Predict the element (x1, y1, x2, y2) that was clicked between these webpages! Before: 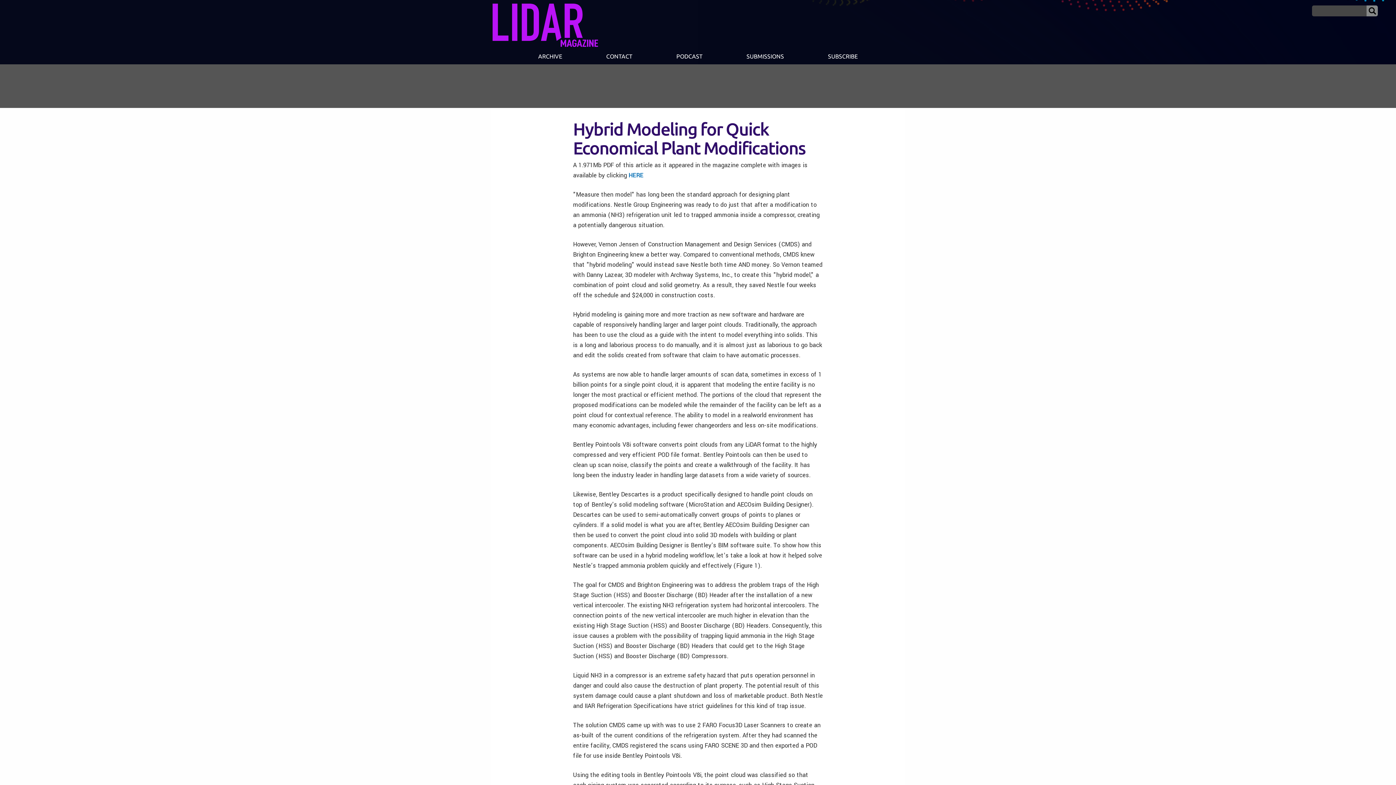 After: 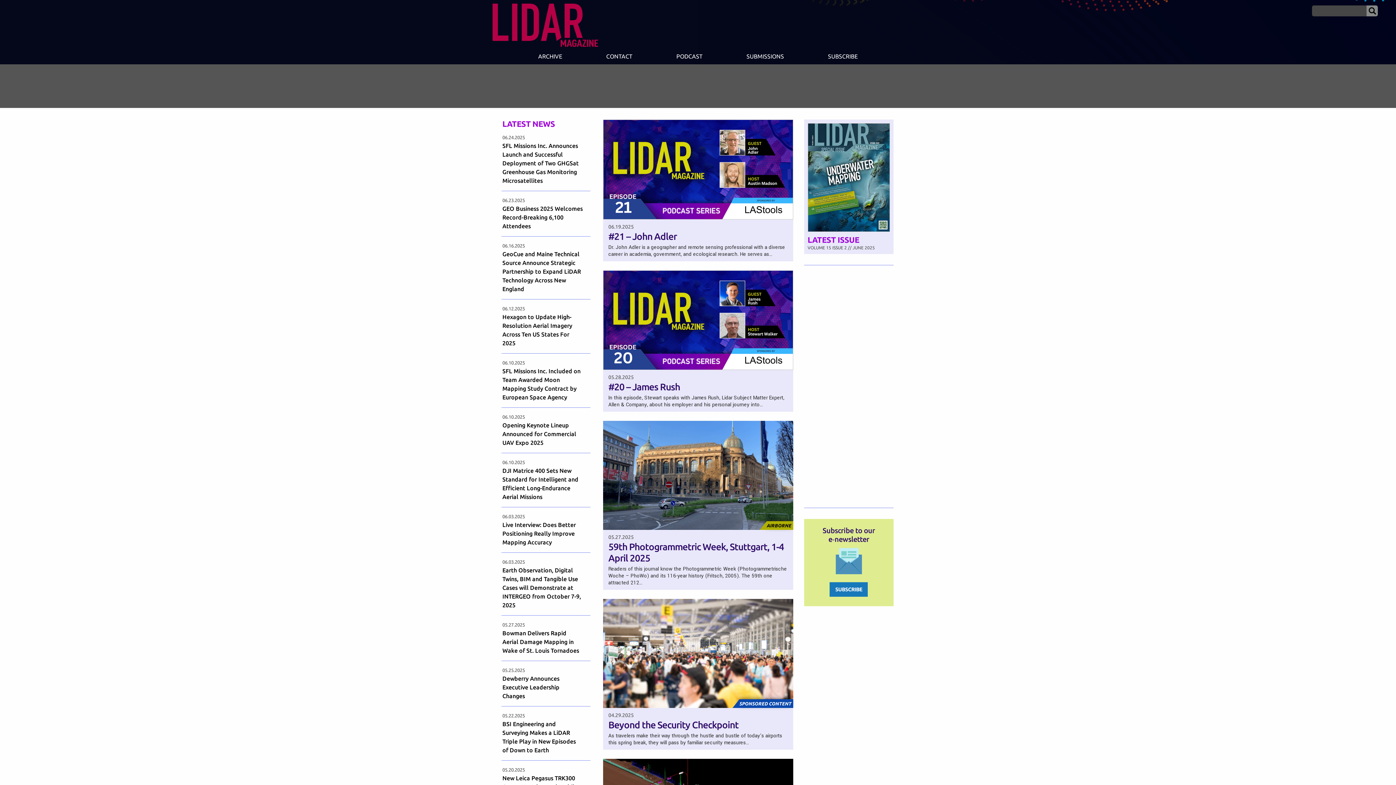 Action: bbox: (492, 41, 598, 47)